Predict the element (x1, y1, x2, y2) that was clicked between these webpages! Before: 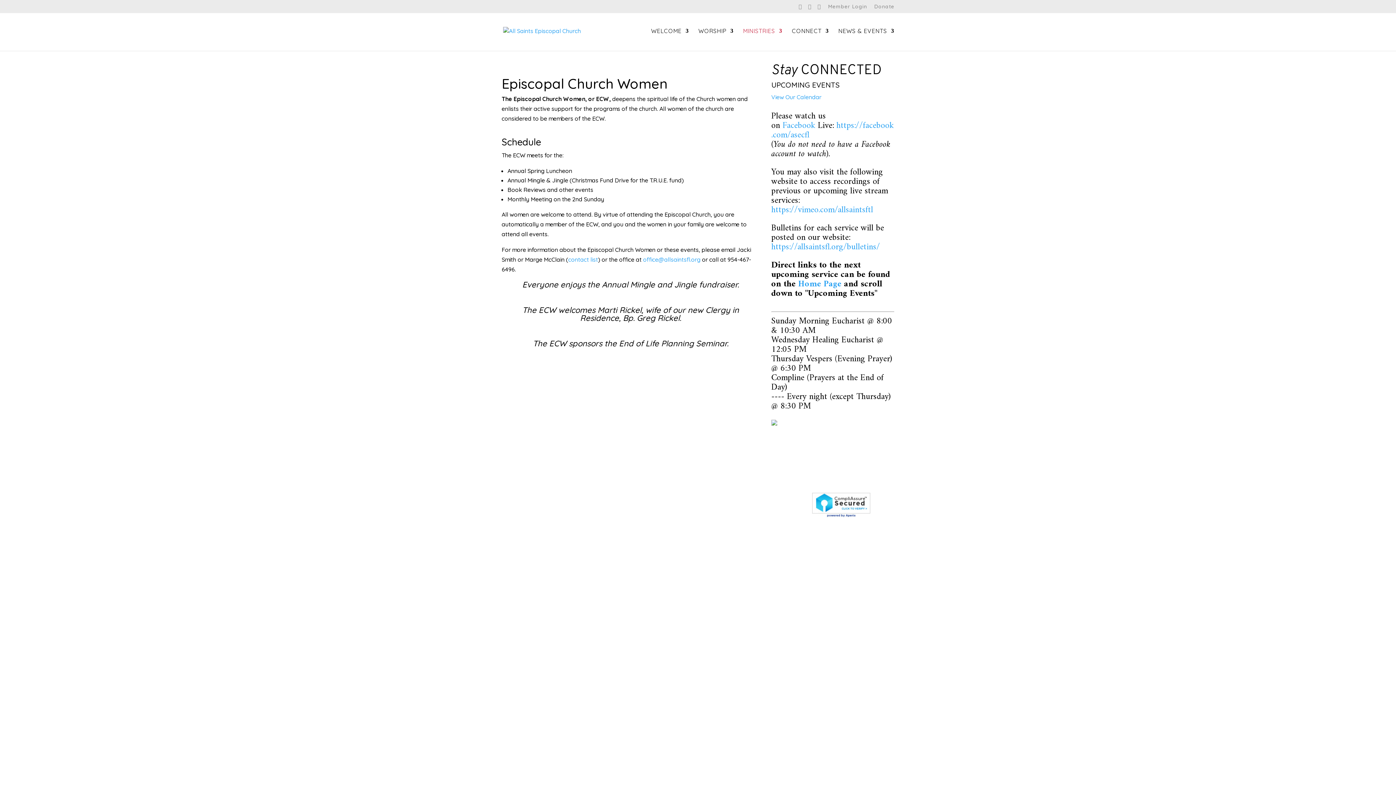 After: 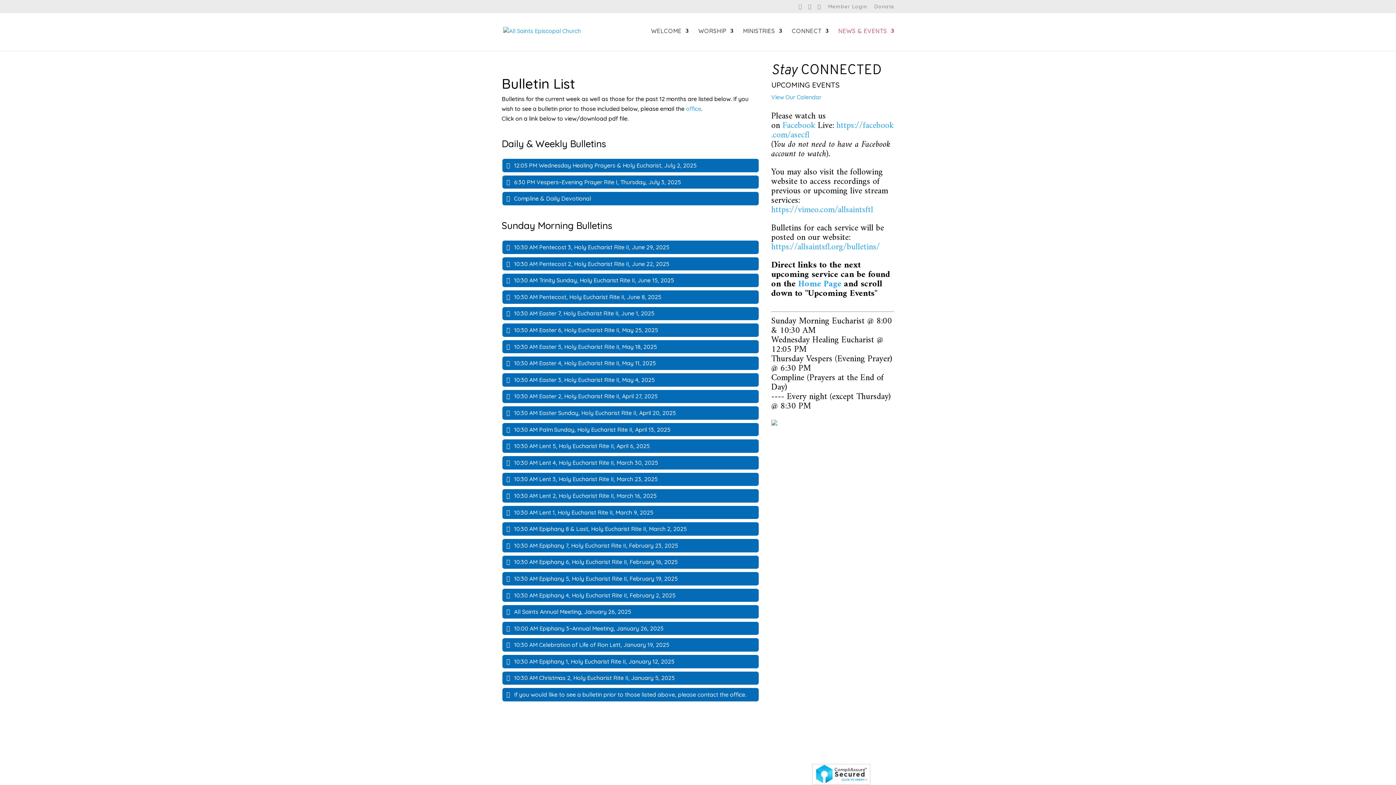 Action: bbox: (771, 239, 880, 255) label: https://allsaintsfl.org/bulletins/